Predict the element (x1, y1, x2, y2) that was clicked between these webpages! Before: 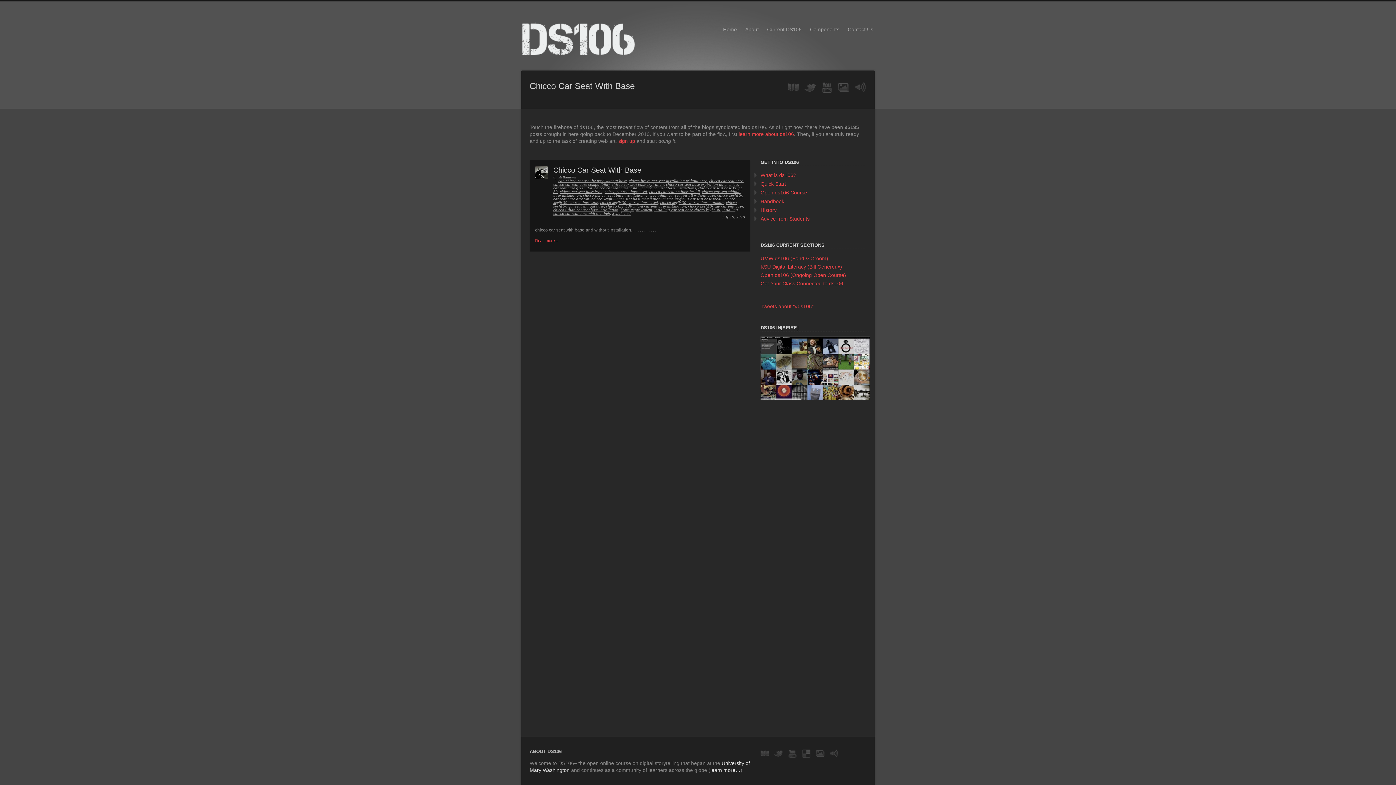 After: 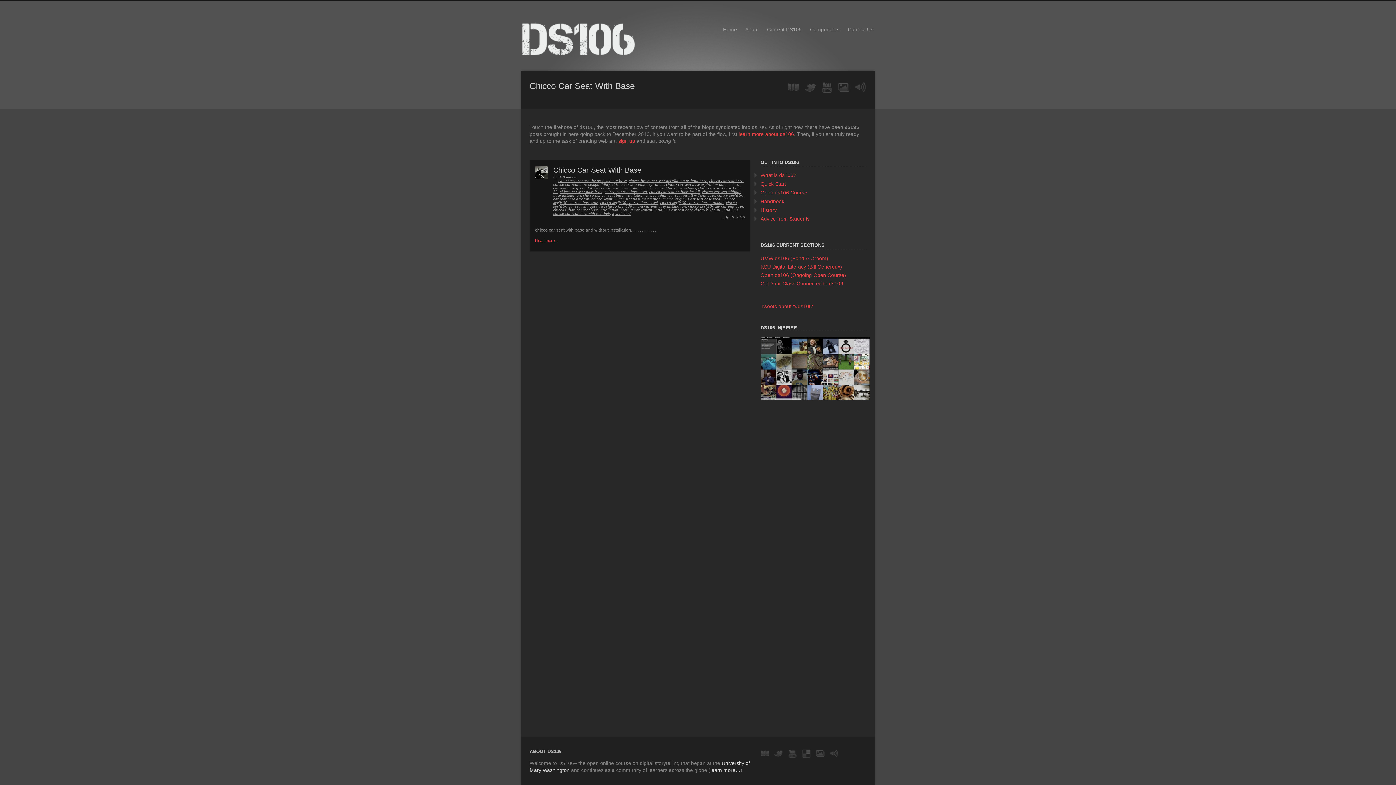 Action: label: chicco keyfit 30 car seat base walmart bbox: (660, 200, 724, 204)